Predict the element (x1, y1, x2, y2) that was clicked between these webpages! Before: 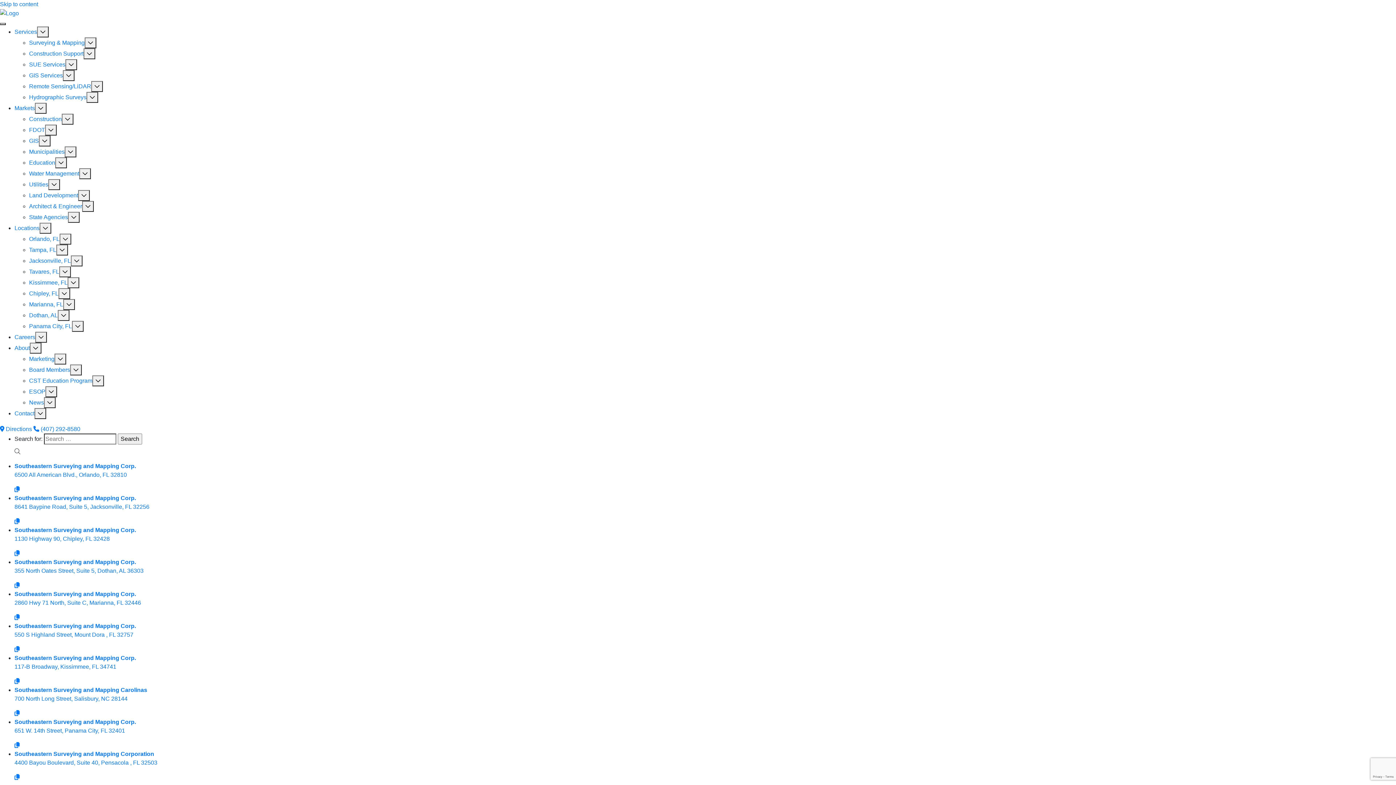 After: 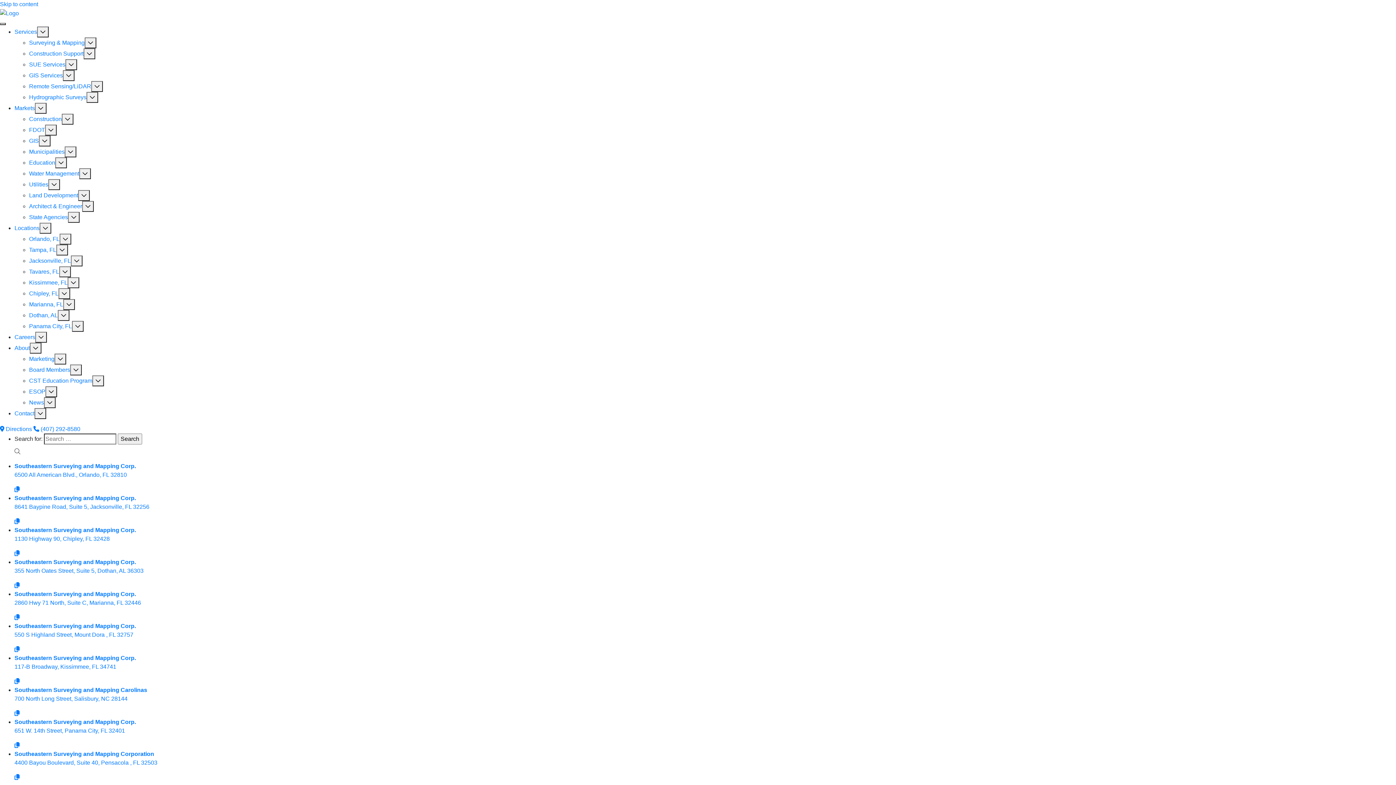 Action: label: Dothan, AL bbox: (29, 312, 69, 318)